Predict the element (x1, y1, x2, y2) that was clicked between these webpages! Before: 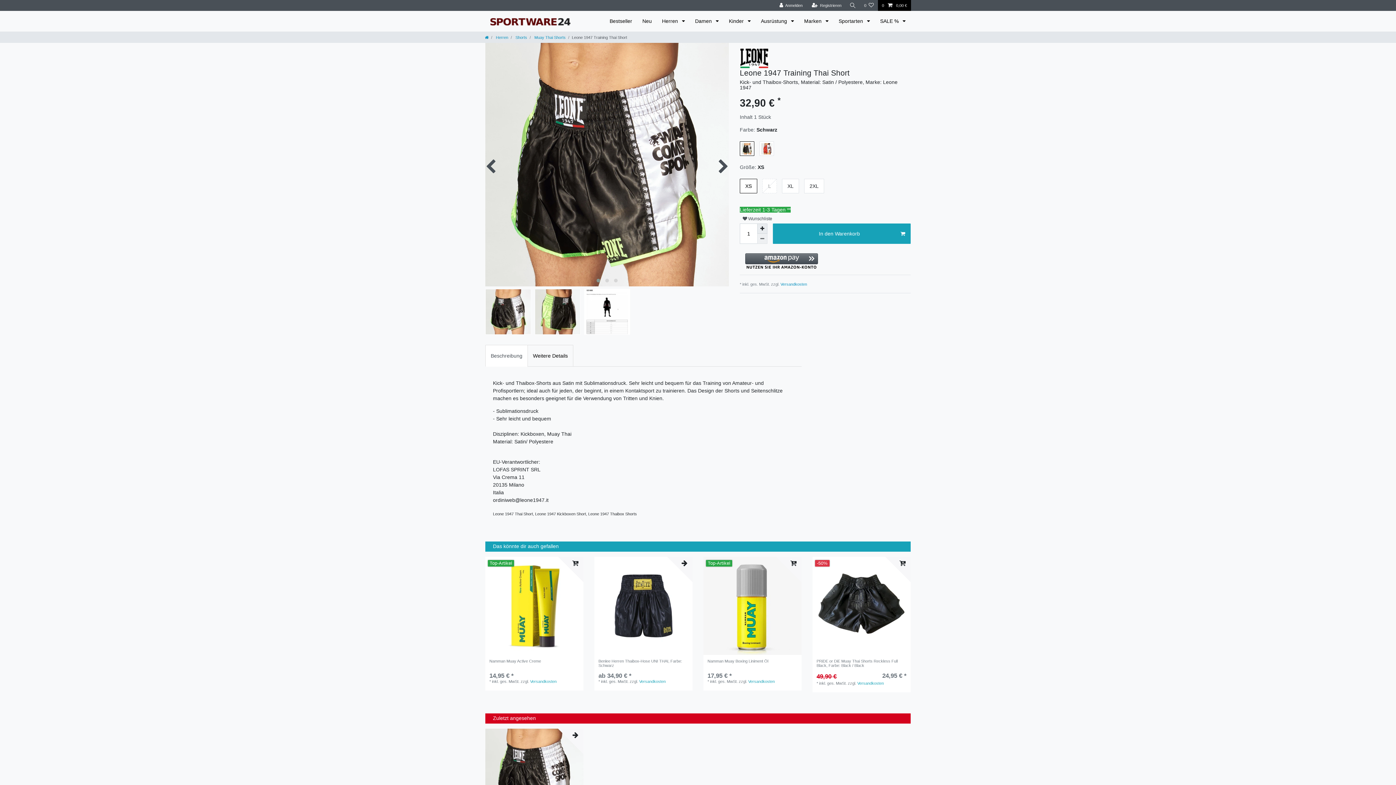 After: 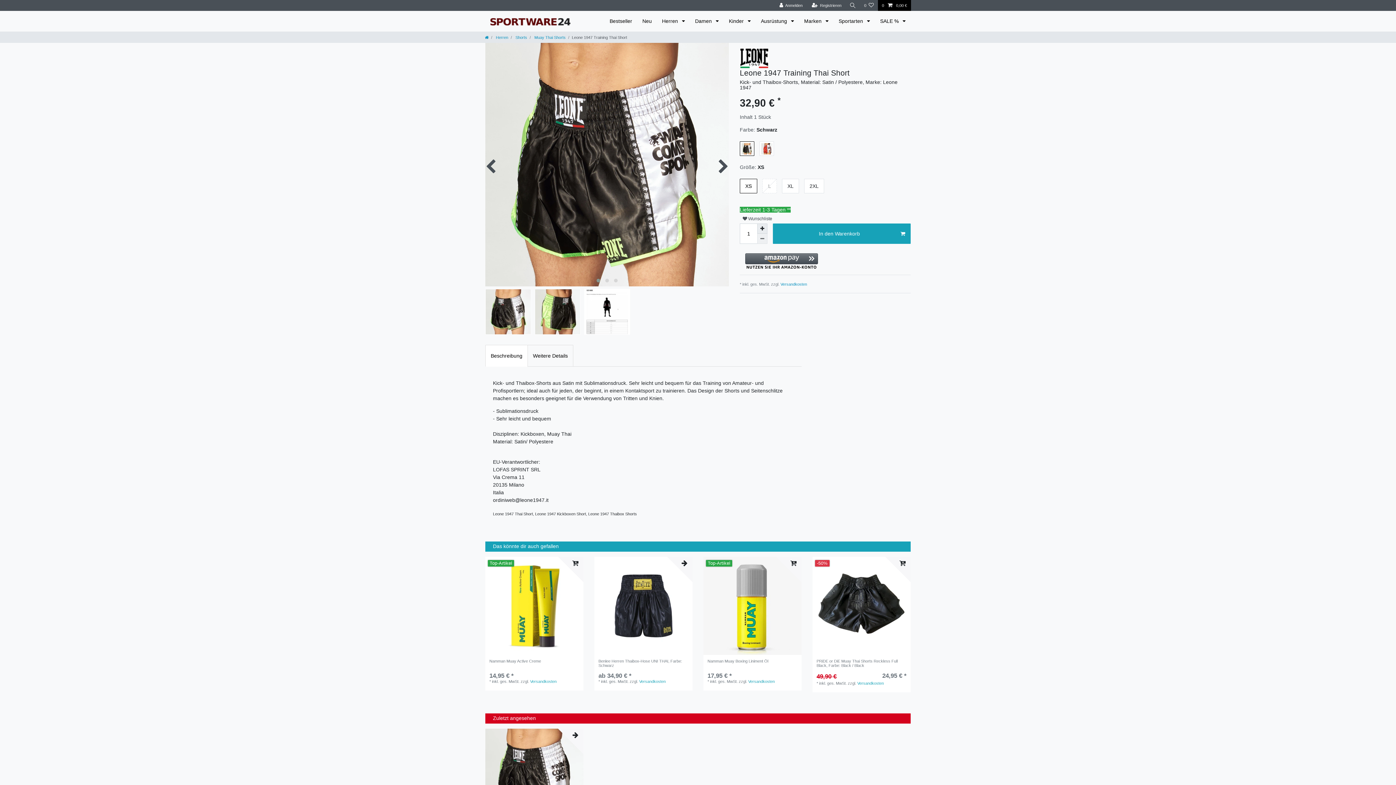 Action: label: Beschreibung bbox: (485, 345, 528, 366)